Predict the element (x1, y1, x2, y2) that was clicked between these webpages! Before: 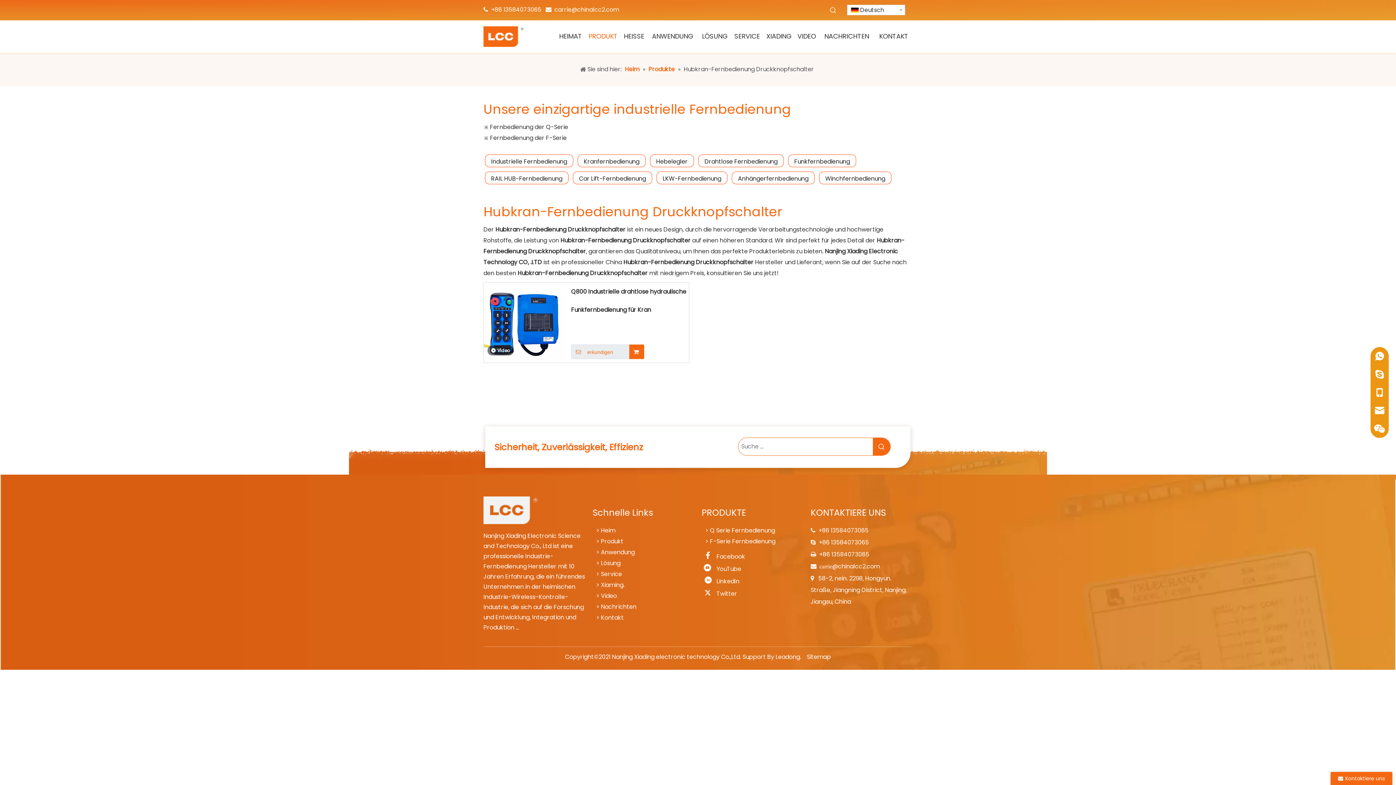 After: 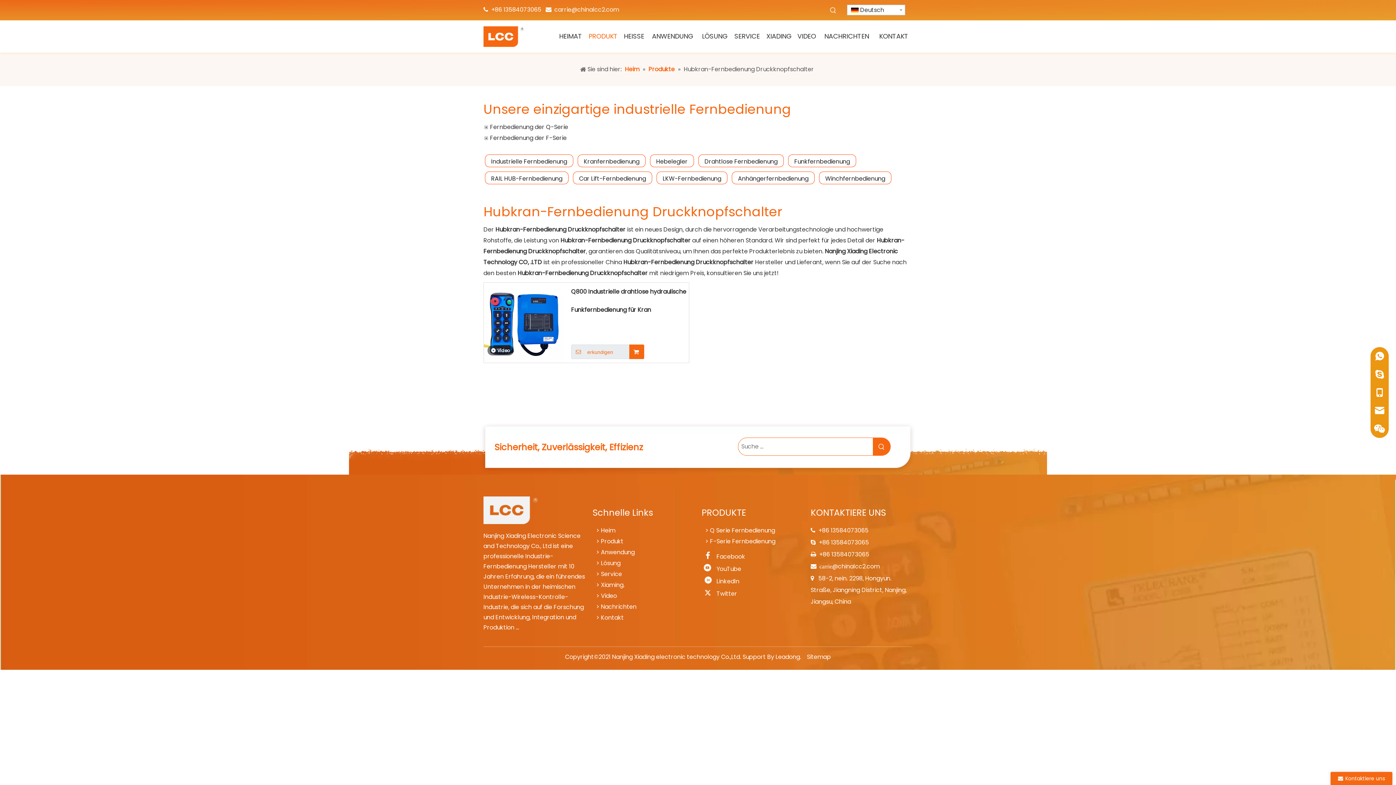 Action: bbox: (873, 438, 890, 455) label: Beliebtes Stichwort: